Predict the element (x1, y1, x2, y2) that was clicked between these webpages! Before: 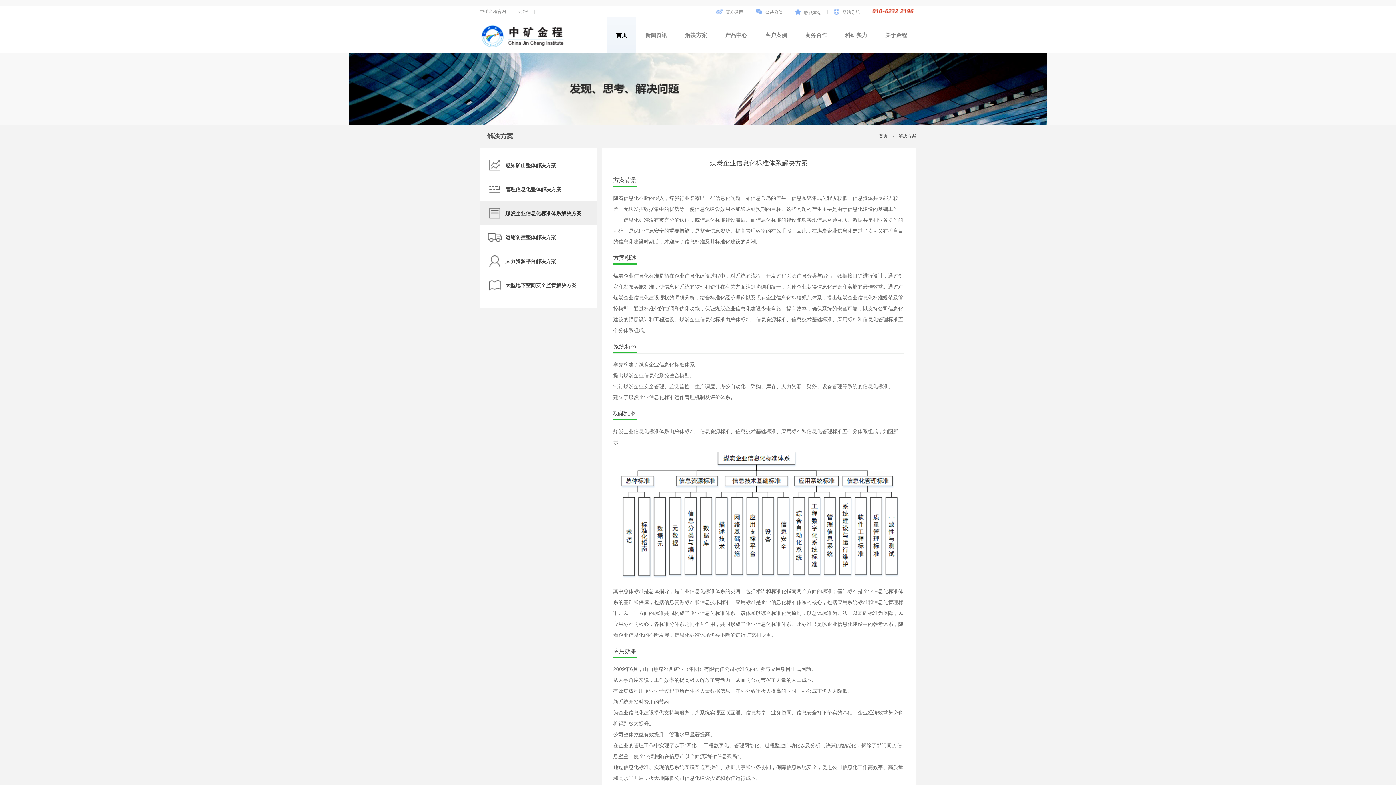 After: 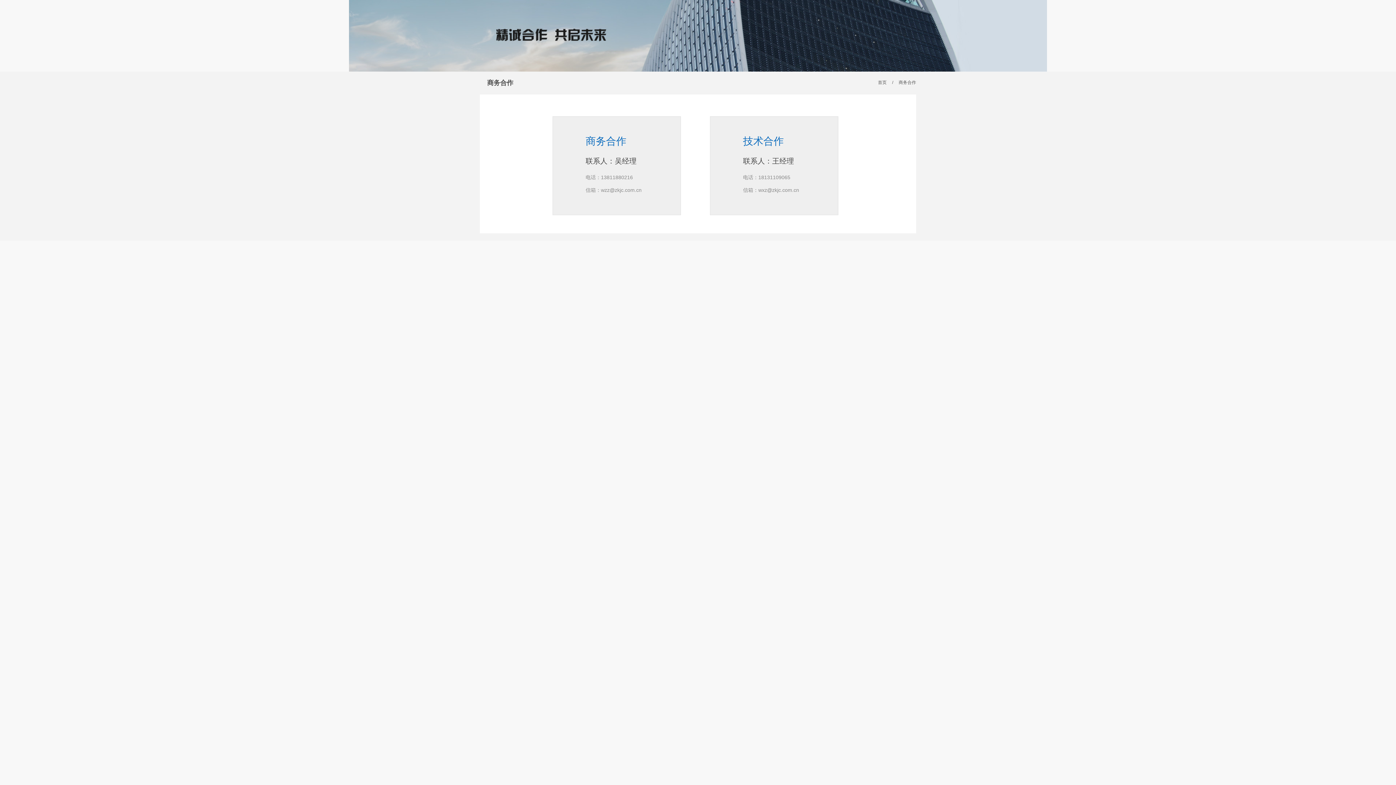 Action: bbox: (796, 17, 836, 53) label: 商务合作